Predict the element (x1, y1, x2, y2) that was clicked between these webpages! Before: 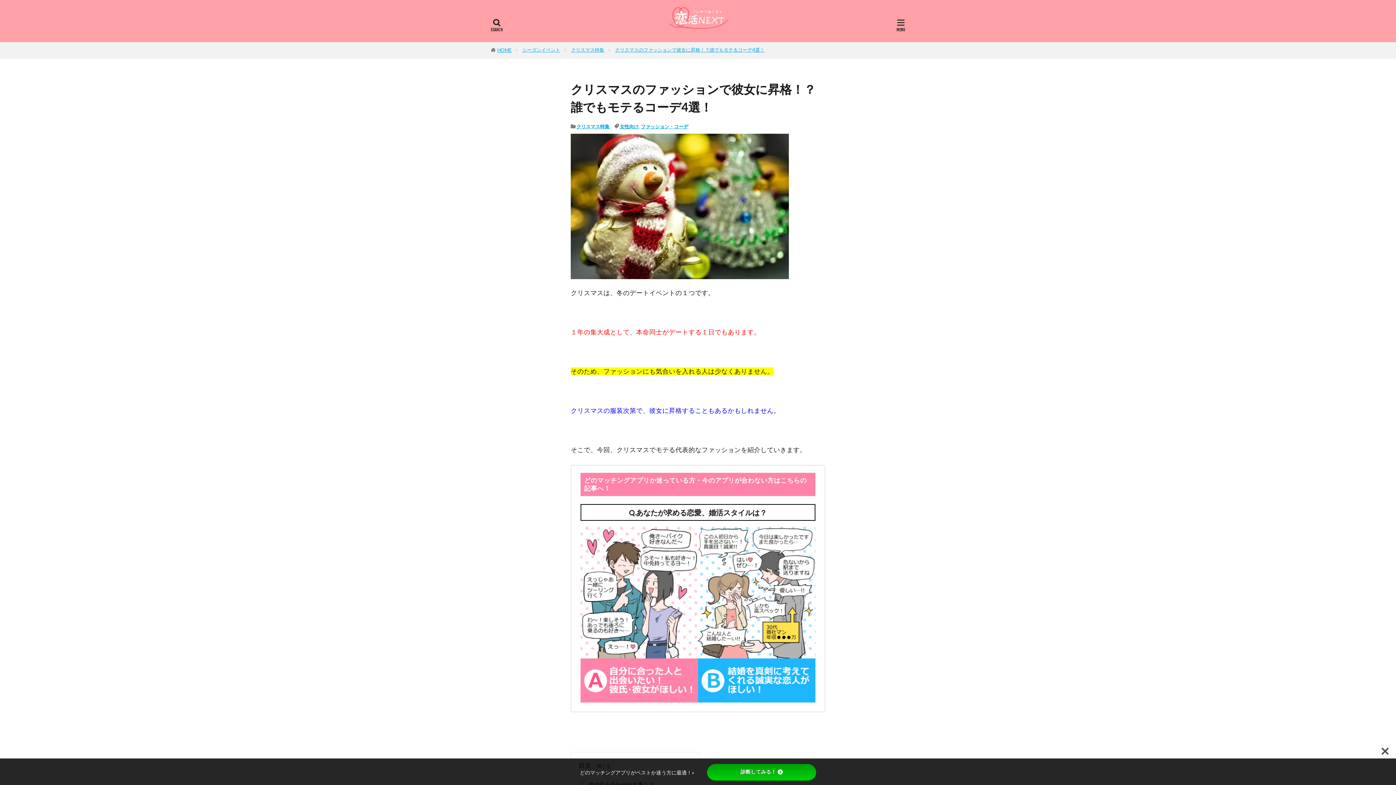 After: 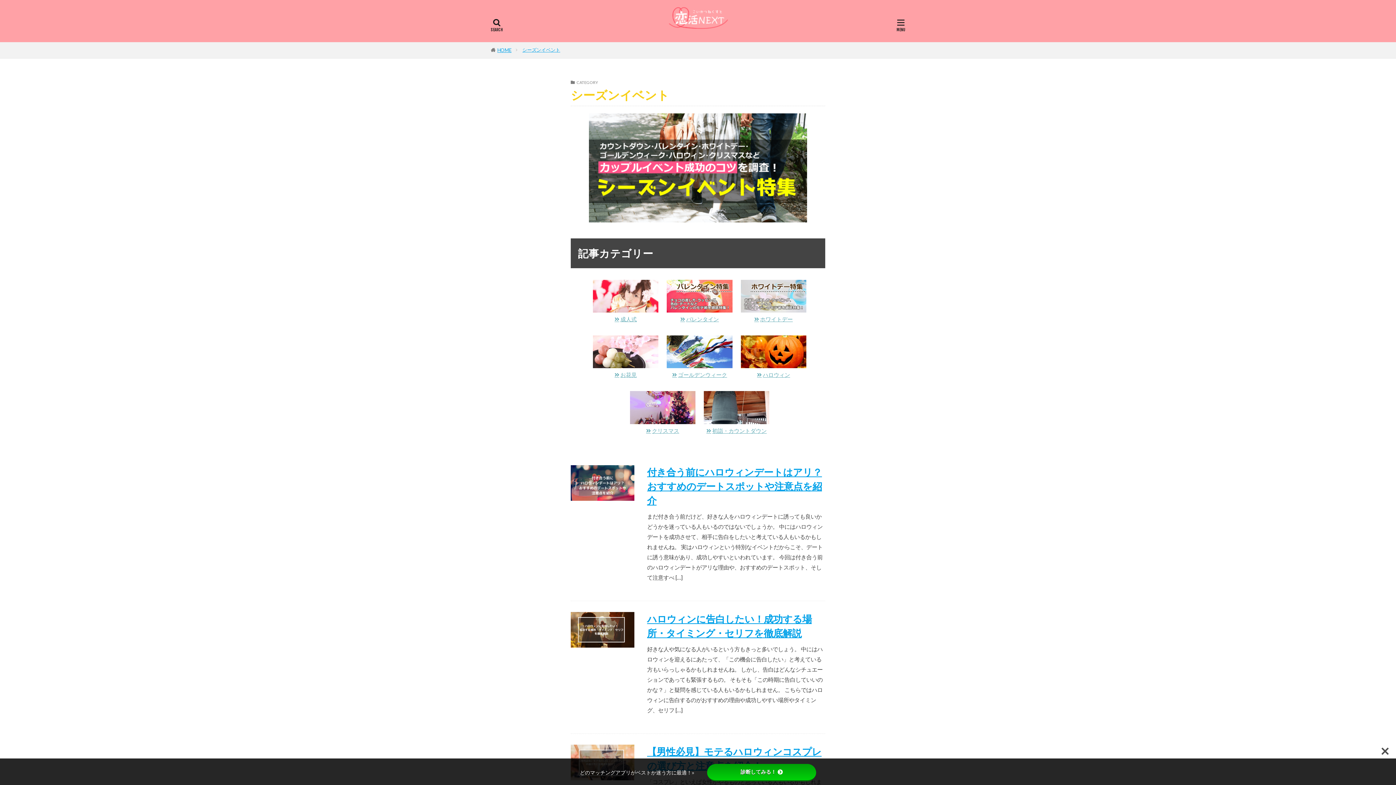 Action: bbox: (522, 46, 560, 52) label: シーズンイベント